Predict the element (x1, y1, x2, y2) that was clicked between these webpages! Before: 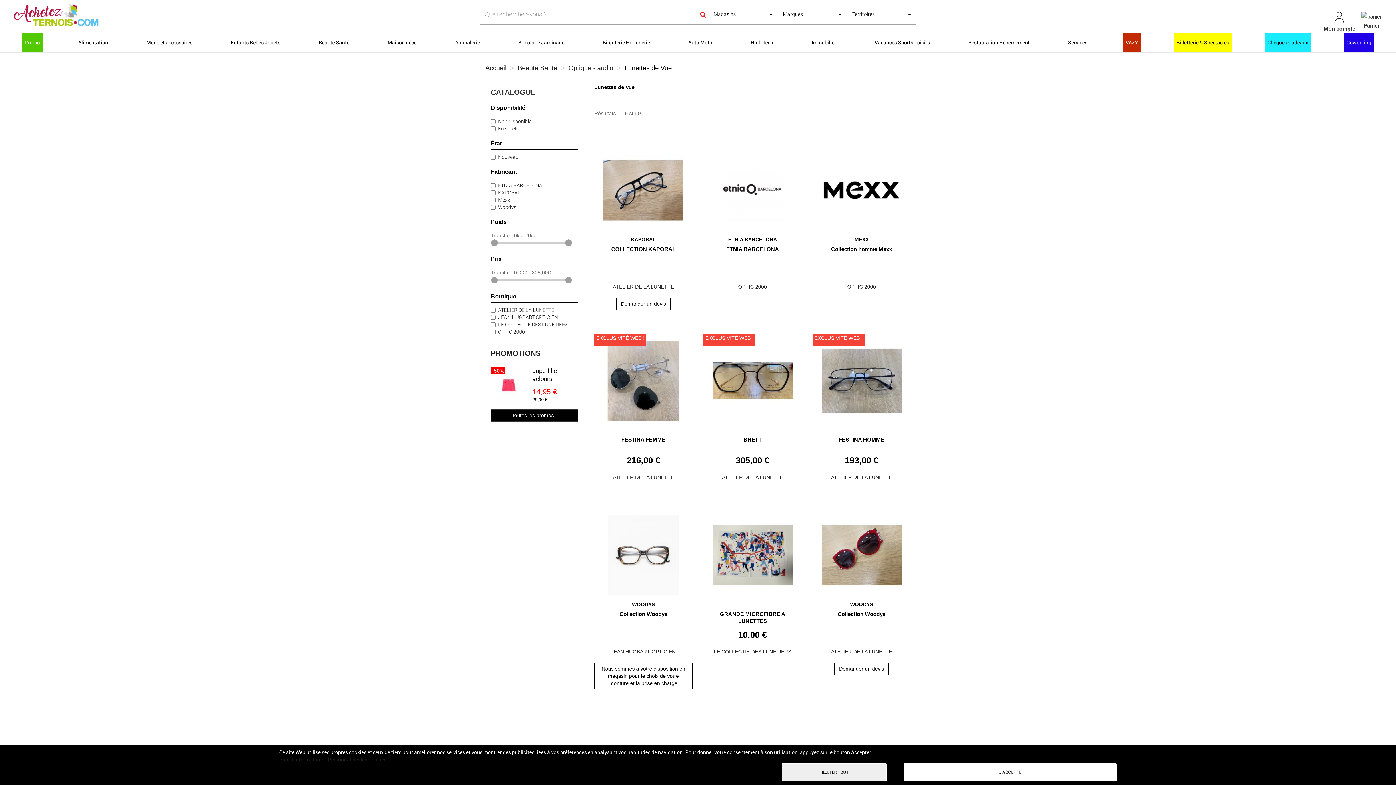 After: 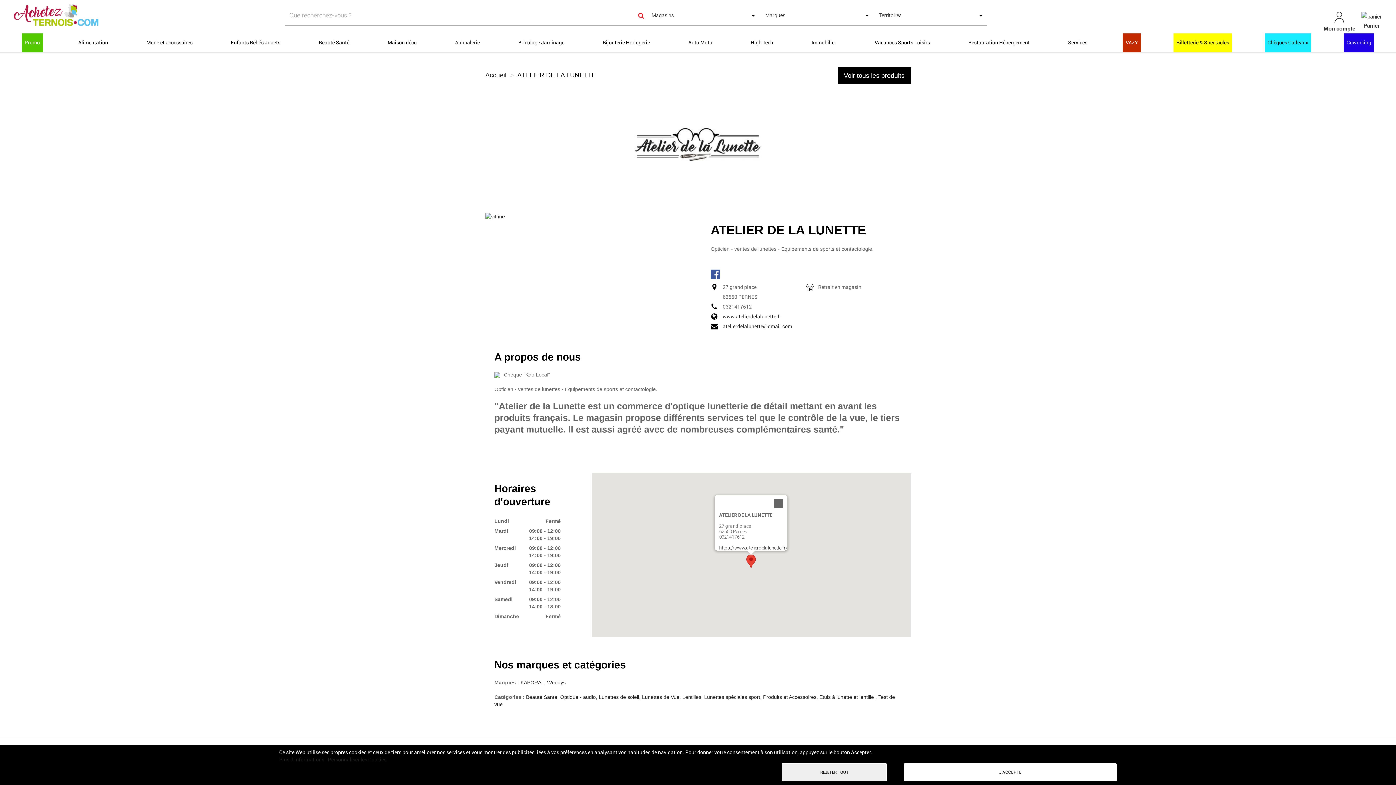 Action: label: ATELIER DE LA LUNETTE bbox: (831, 649, 892, 654)